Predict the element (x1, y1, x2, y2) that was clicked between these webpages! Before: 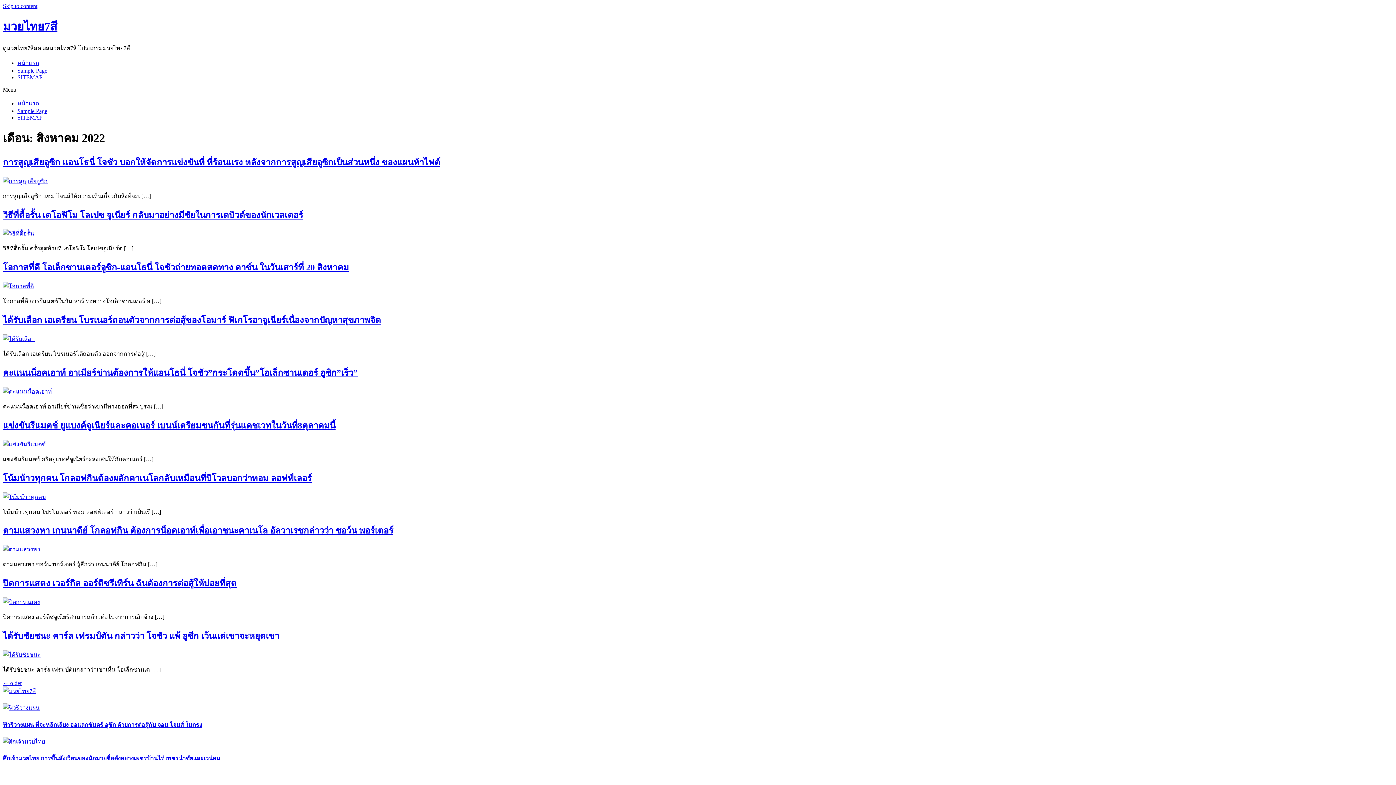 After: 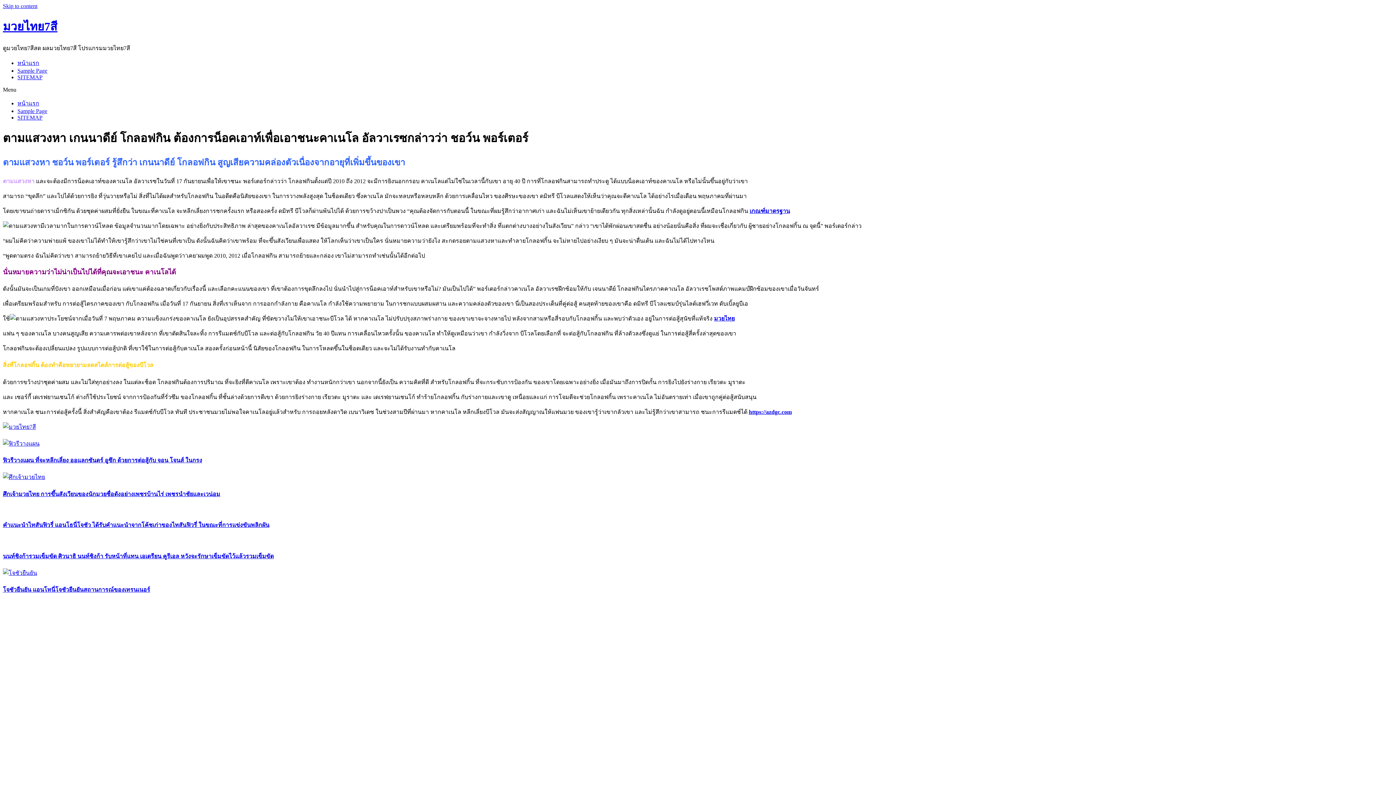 Action: label: ตามแสวงหา เกนนาดีย์ โกลอฟกิน ต้องการน็อคเอาท์เพื่อเอาชนะคาเนโล อัลวาเรซกล่าวว่า ชอว์น พอร์เตอร์ bbox: (2, 526, 393, 535)